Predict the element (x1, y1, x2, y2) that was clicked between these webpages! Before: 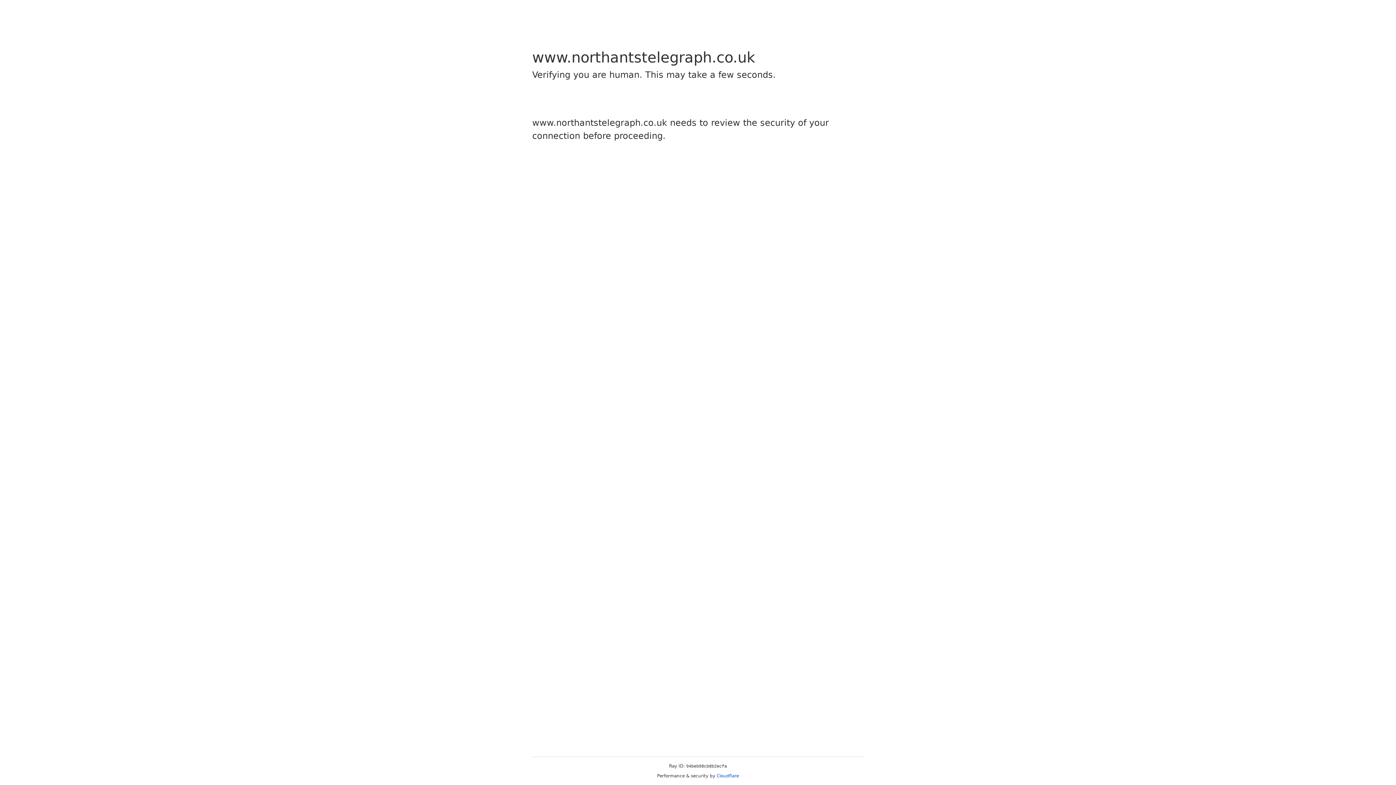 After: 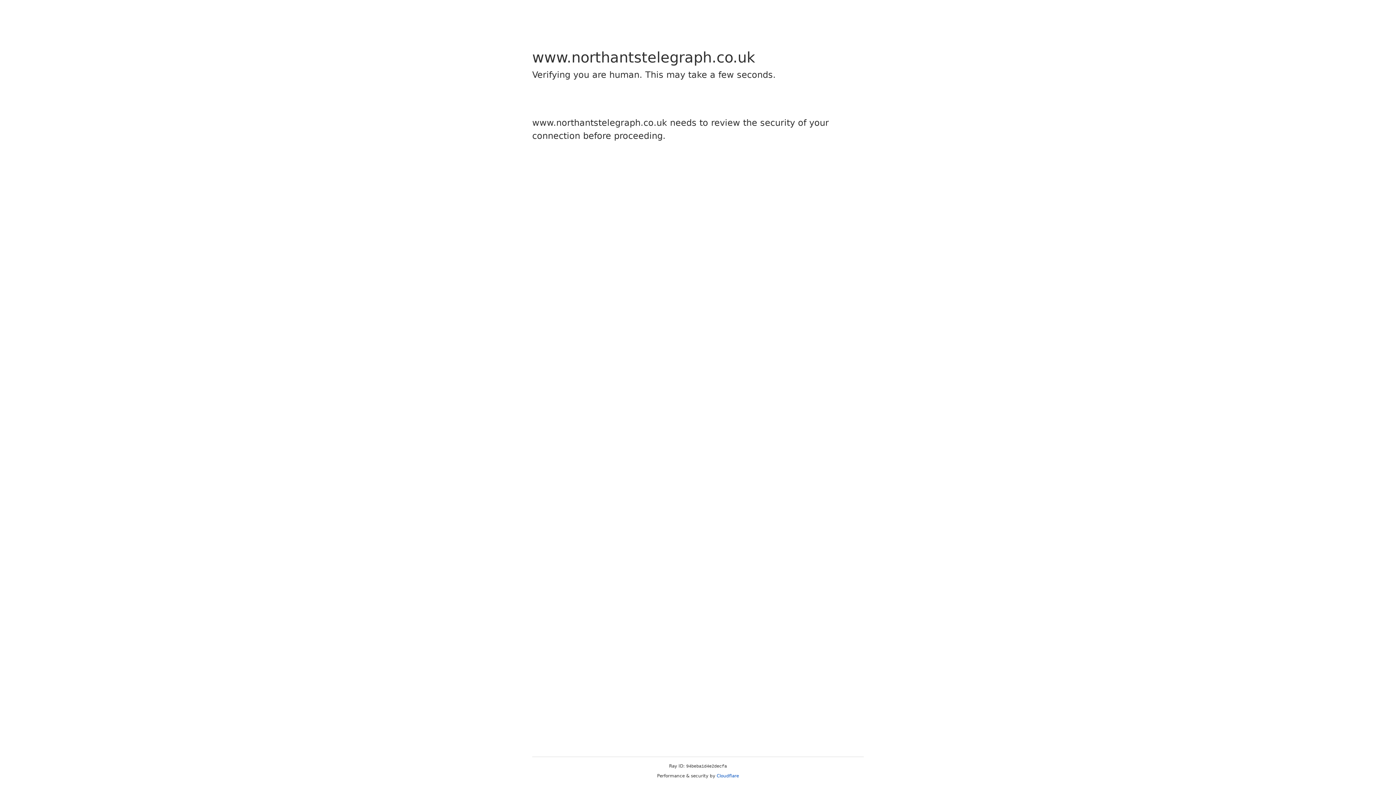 Action: label: Cloudflare bbox: (716, 773, 739, 778)